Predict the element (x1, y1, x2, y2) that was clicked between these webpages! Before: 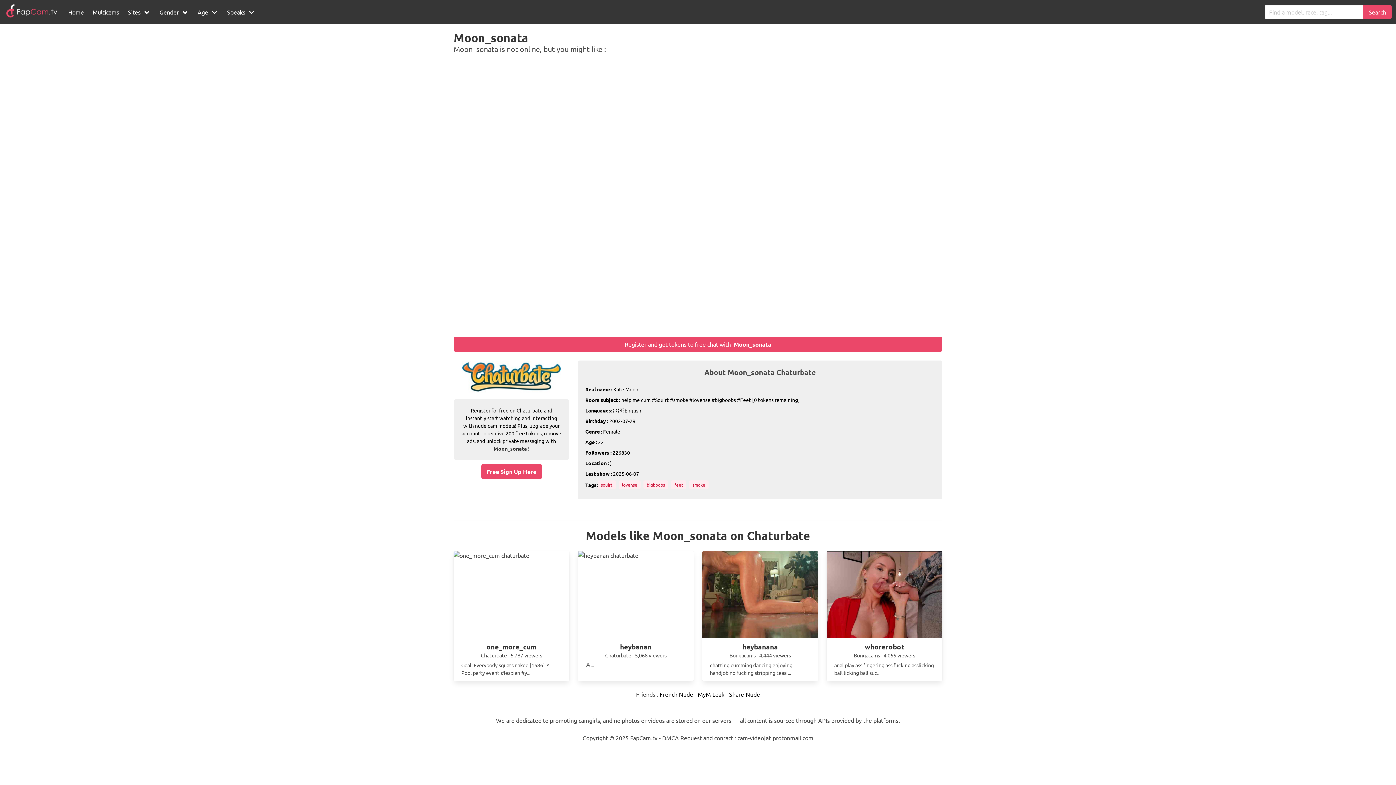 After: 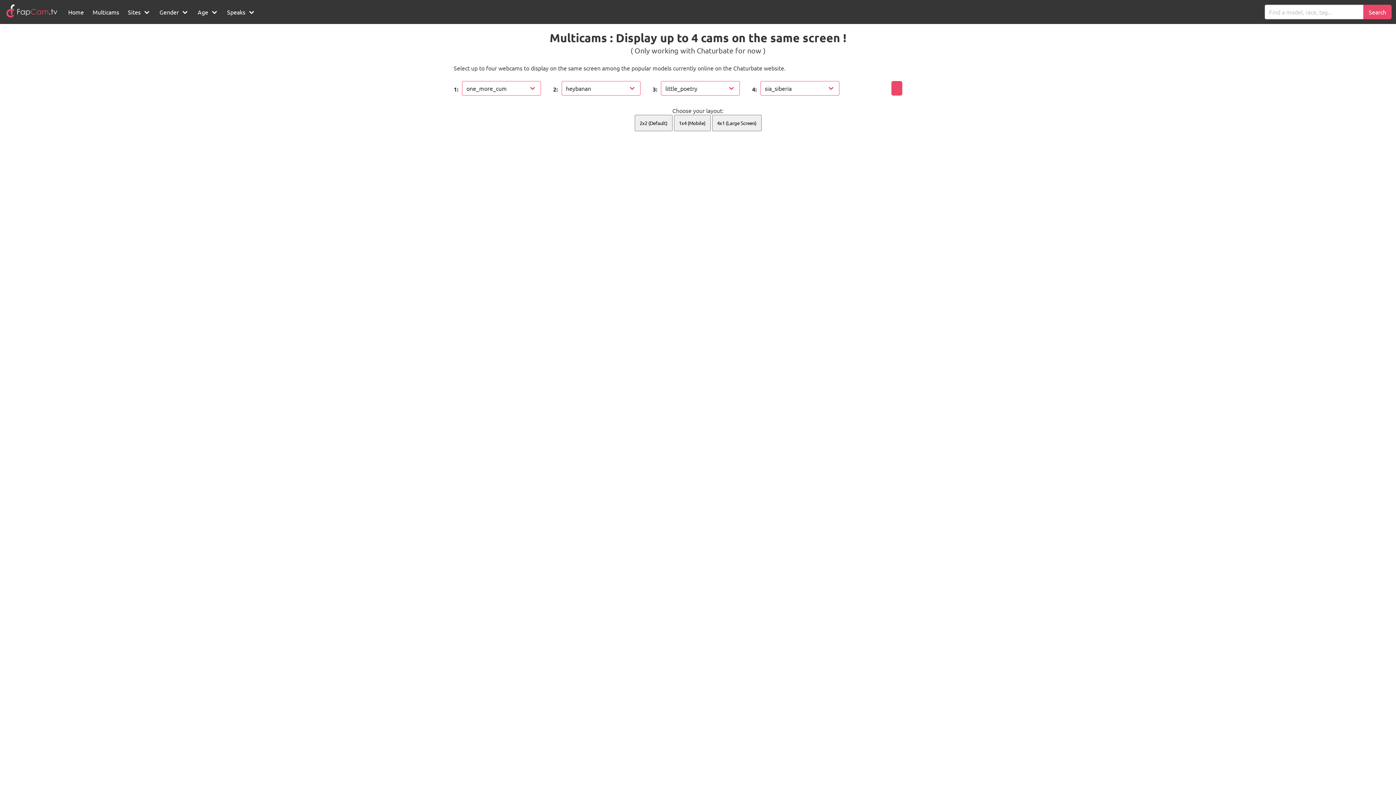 Action: label: Multicams bbox: (88, 0, 123, 24)